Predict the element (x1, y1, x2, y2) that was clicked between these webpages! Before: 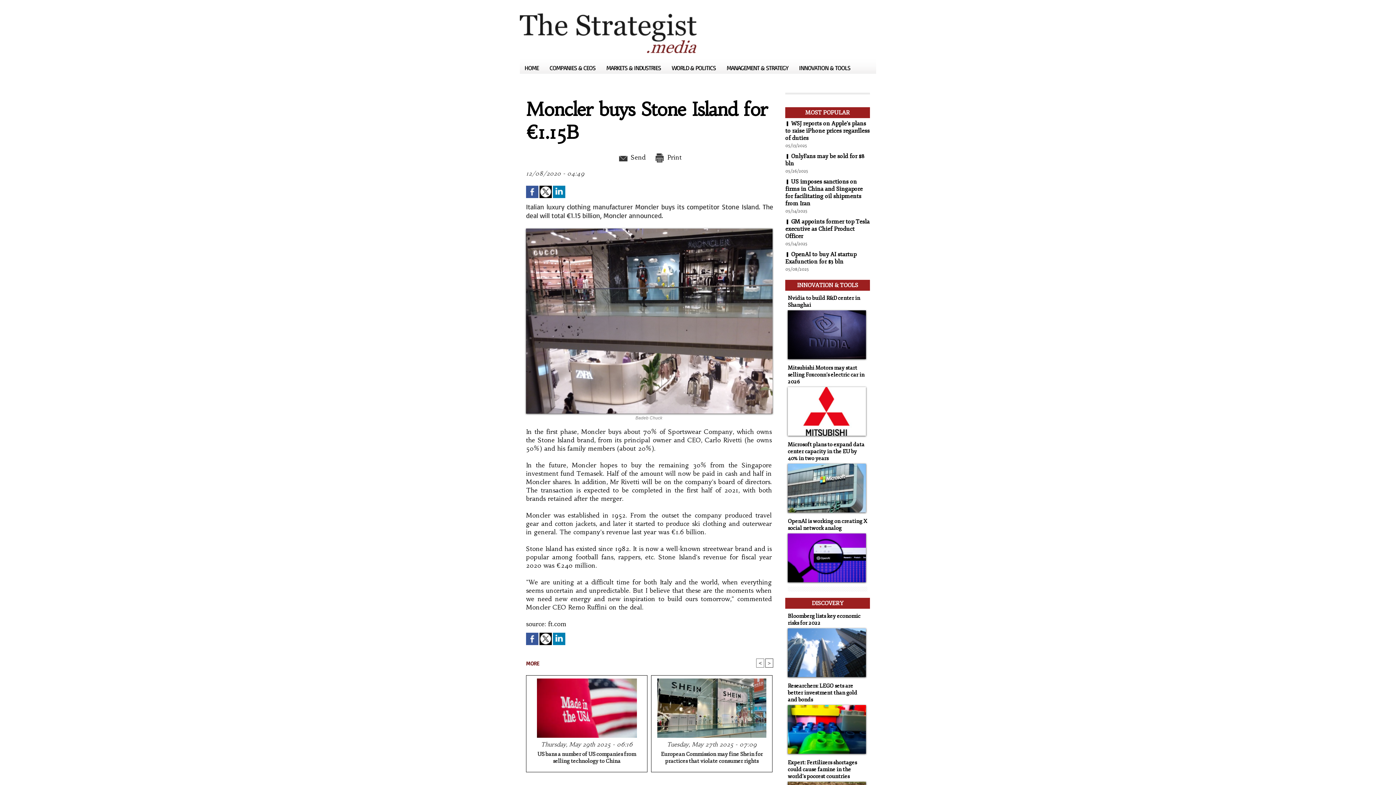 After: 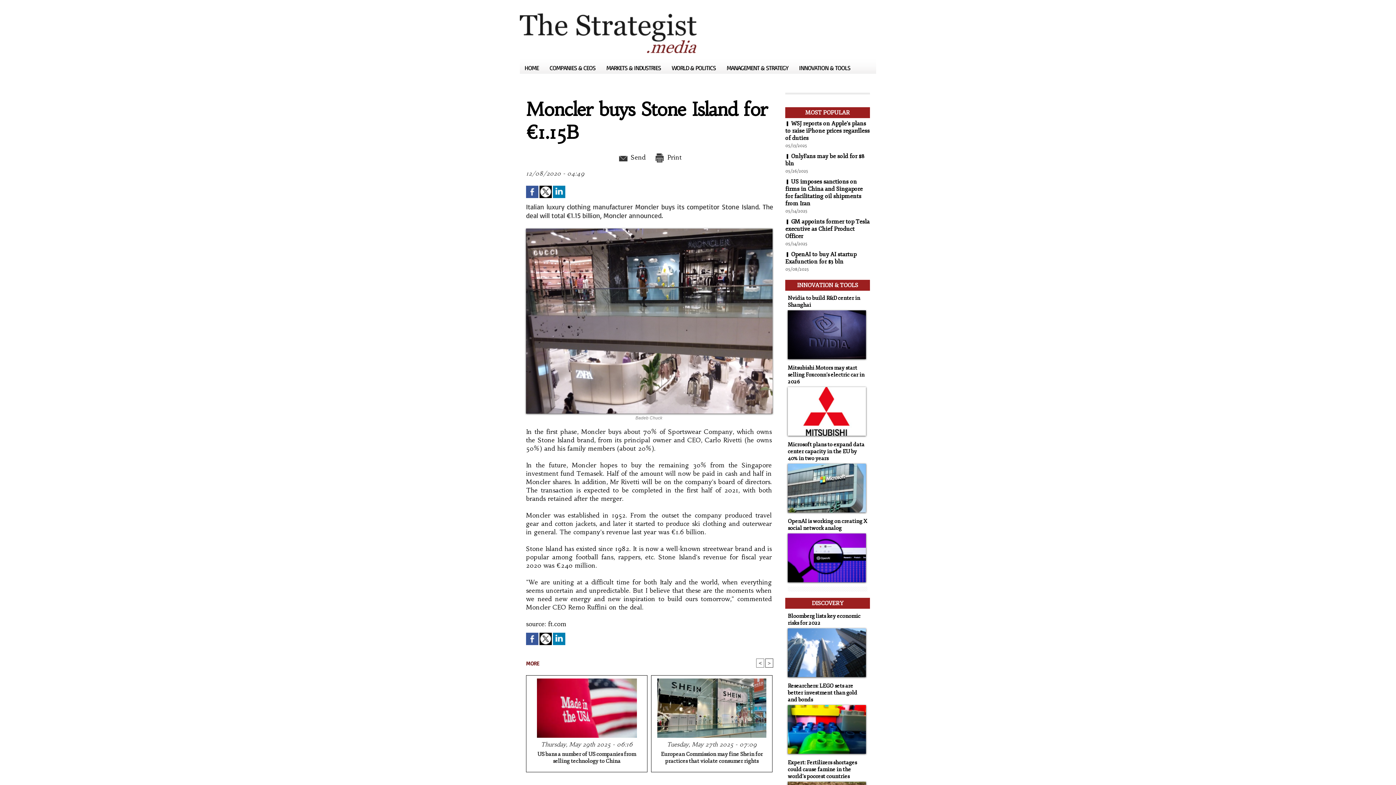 Action: label:  Print bbox: (654, 153, 681, 161)